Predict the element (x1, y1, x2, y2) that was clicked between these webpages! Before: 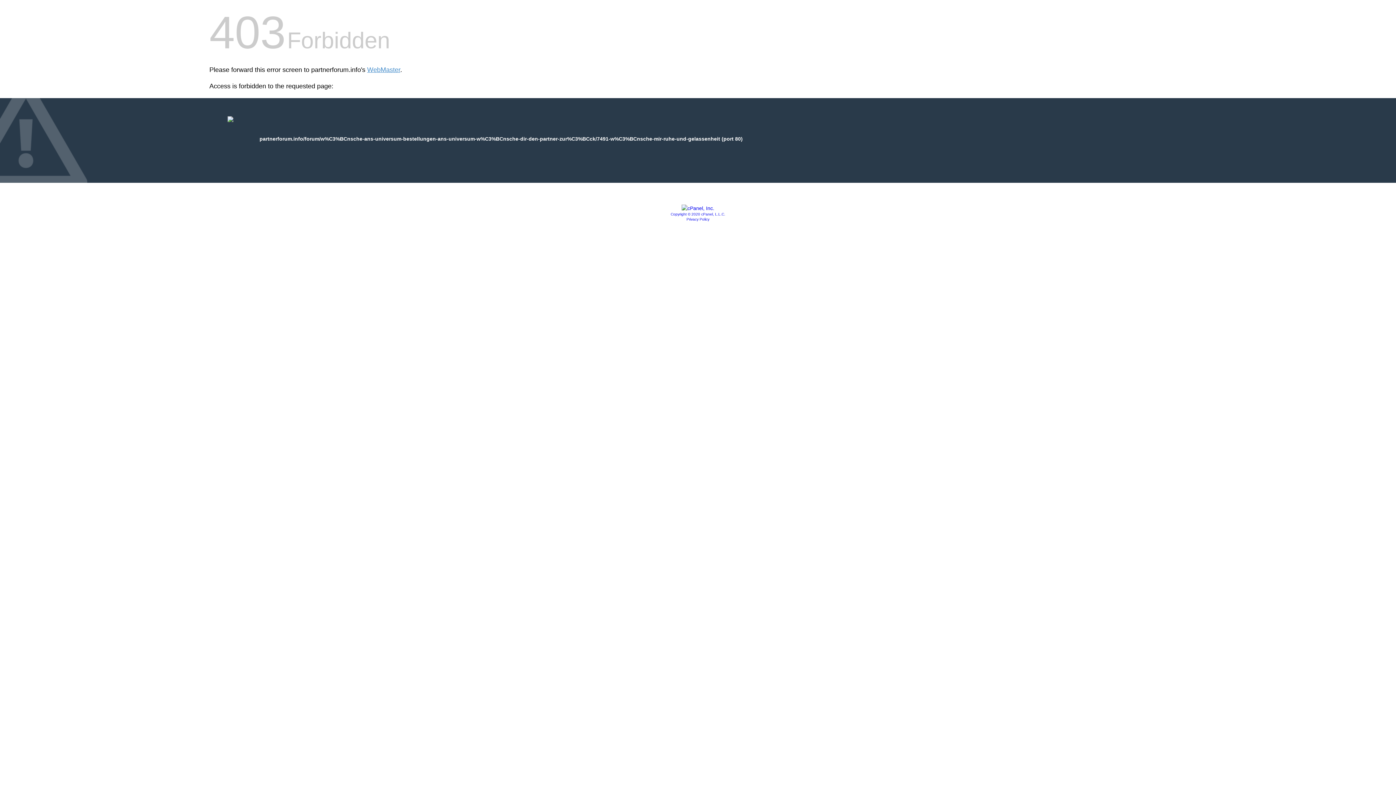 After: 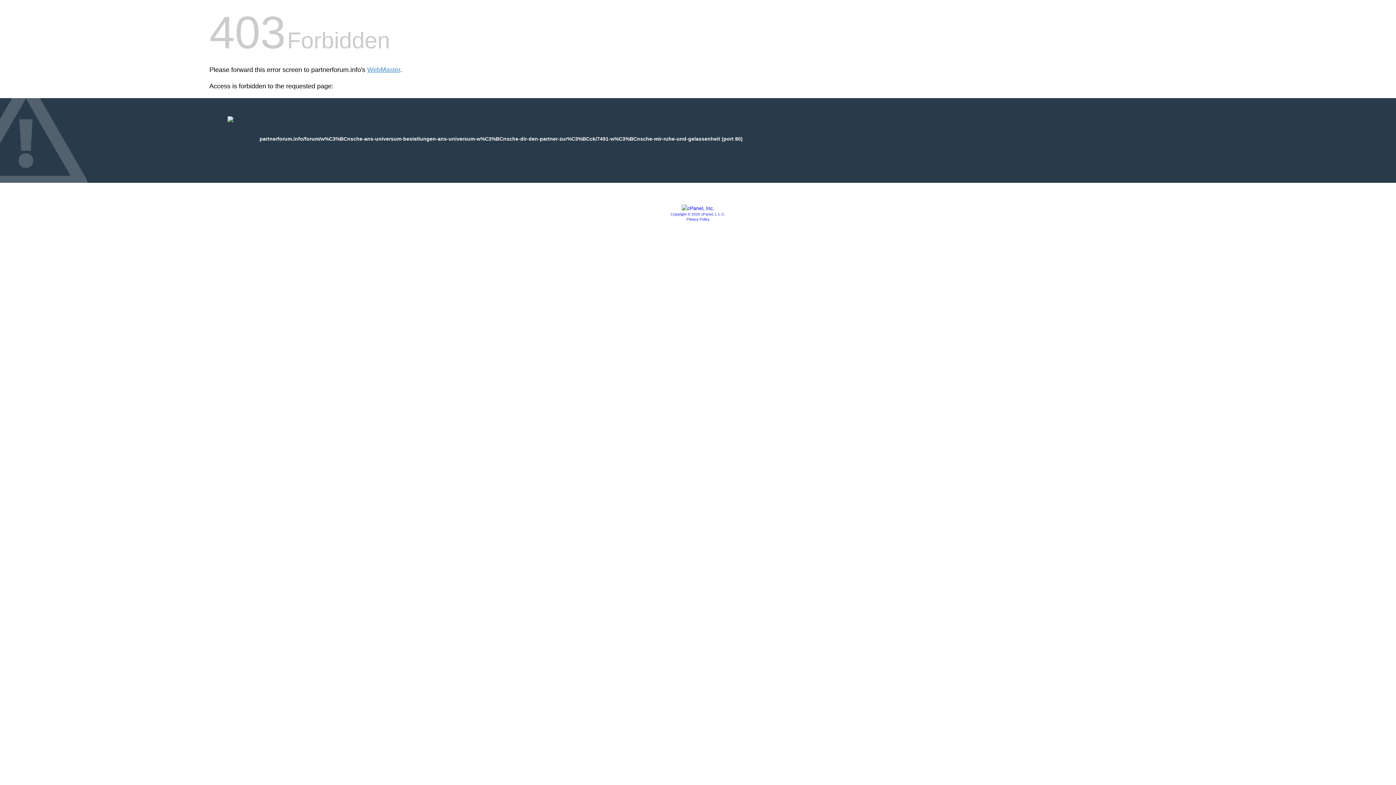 Action: label: Copyright © 2020 cPanel, L.L.C. bbox: (670, 212, 725, 216)